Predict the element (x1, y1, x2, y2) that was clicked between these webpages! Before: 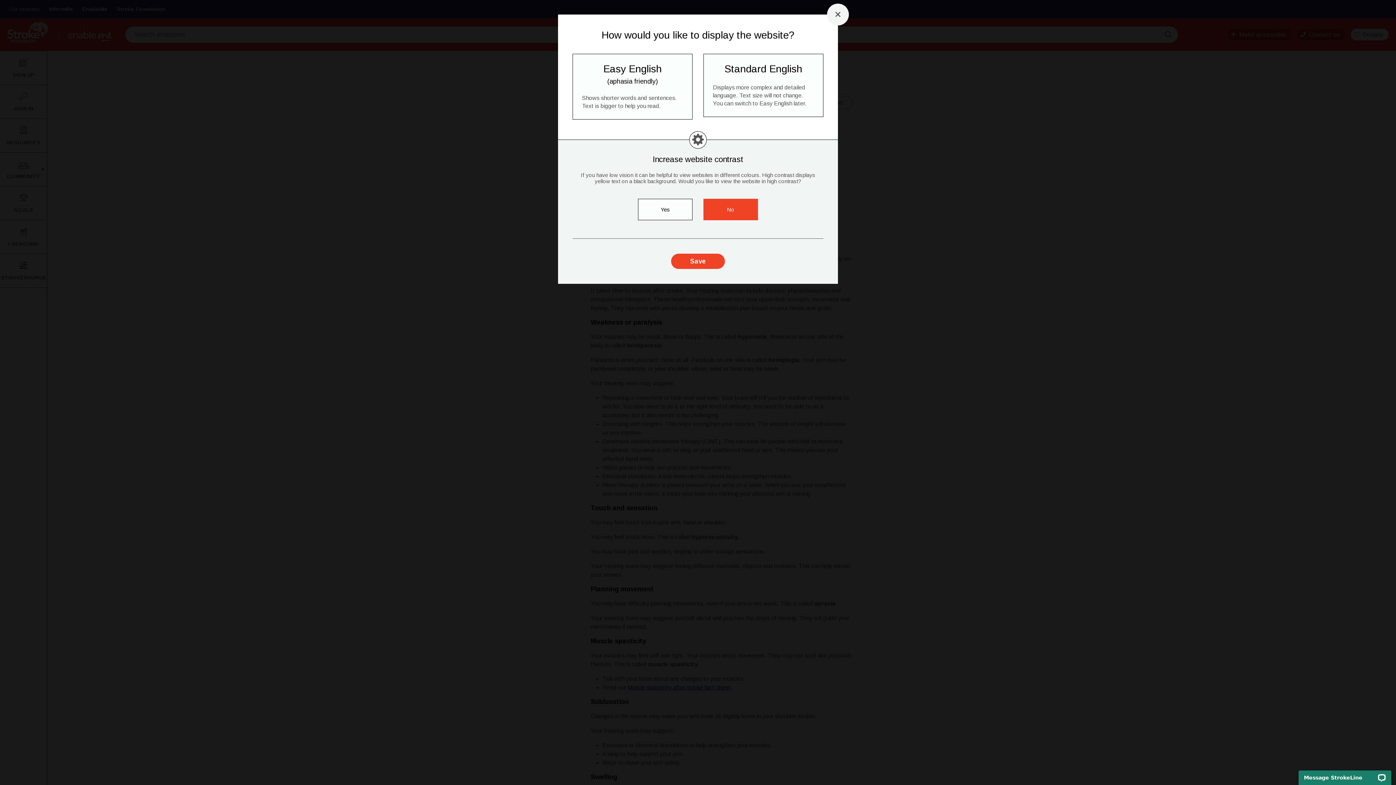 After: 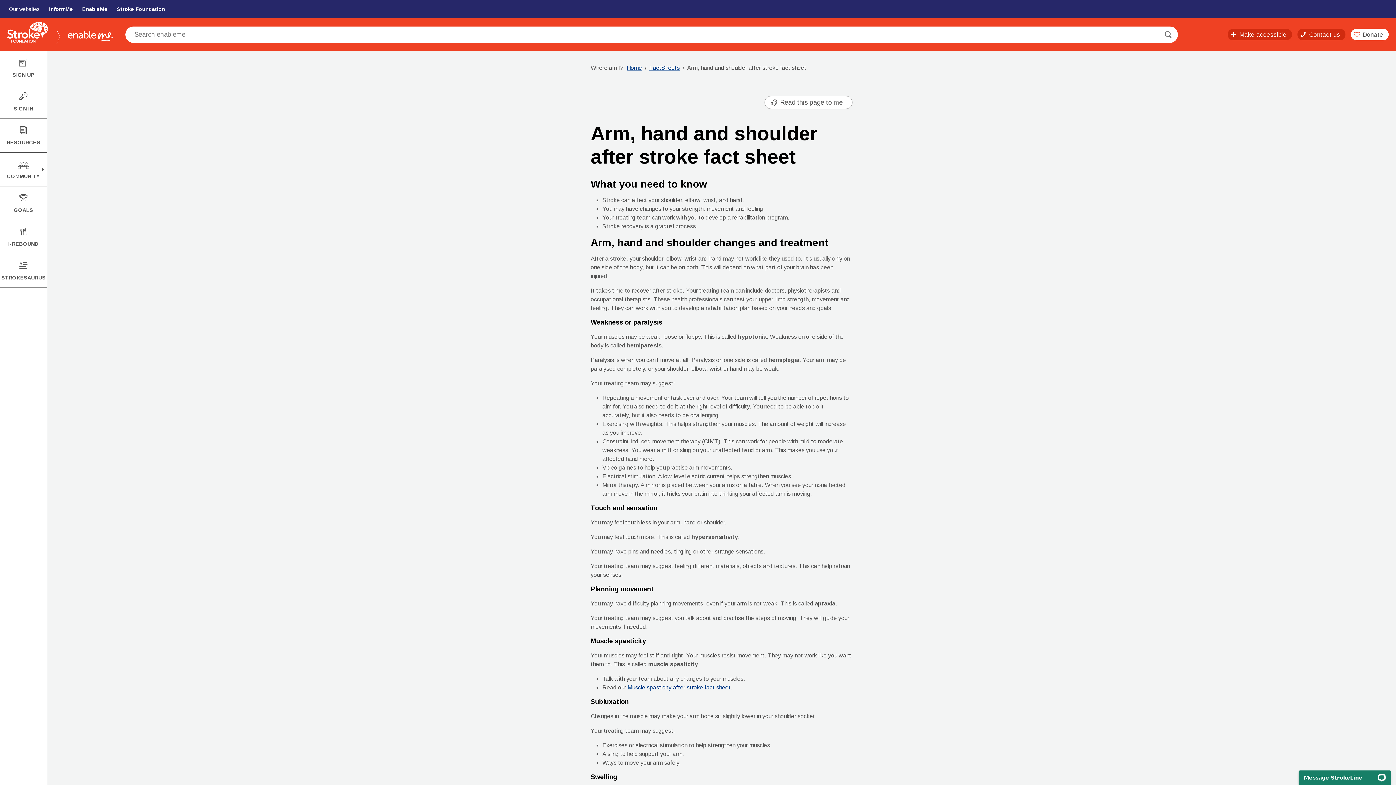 Action: bbox: (827, 3, 849, 25)